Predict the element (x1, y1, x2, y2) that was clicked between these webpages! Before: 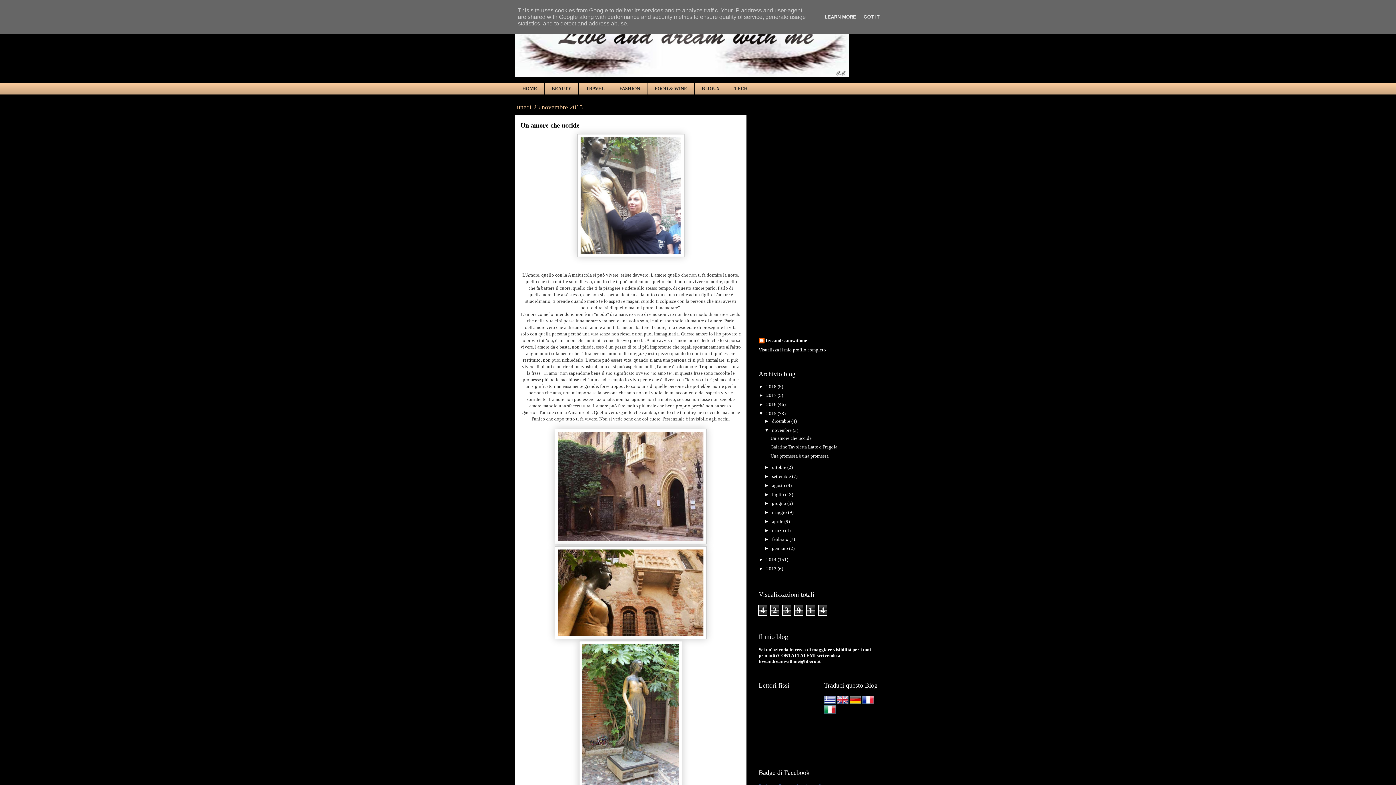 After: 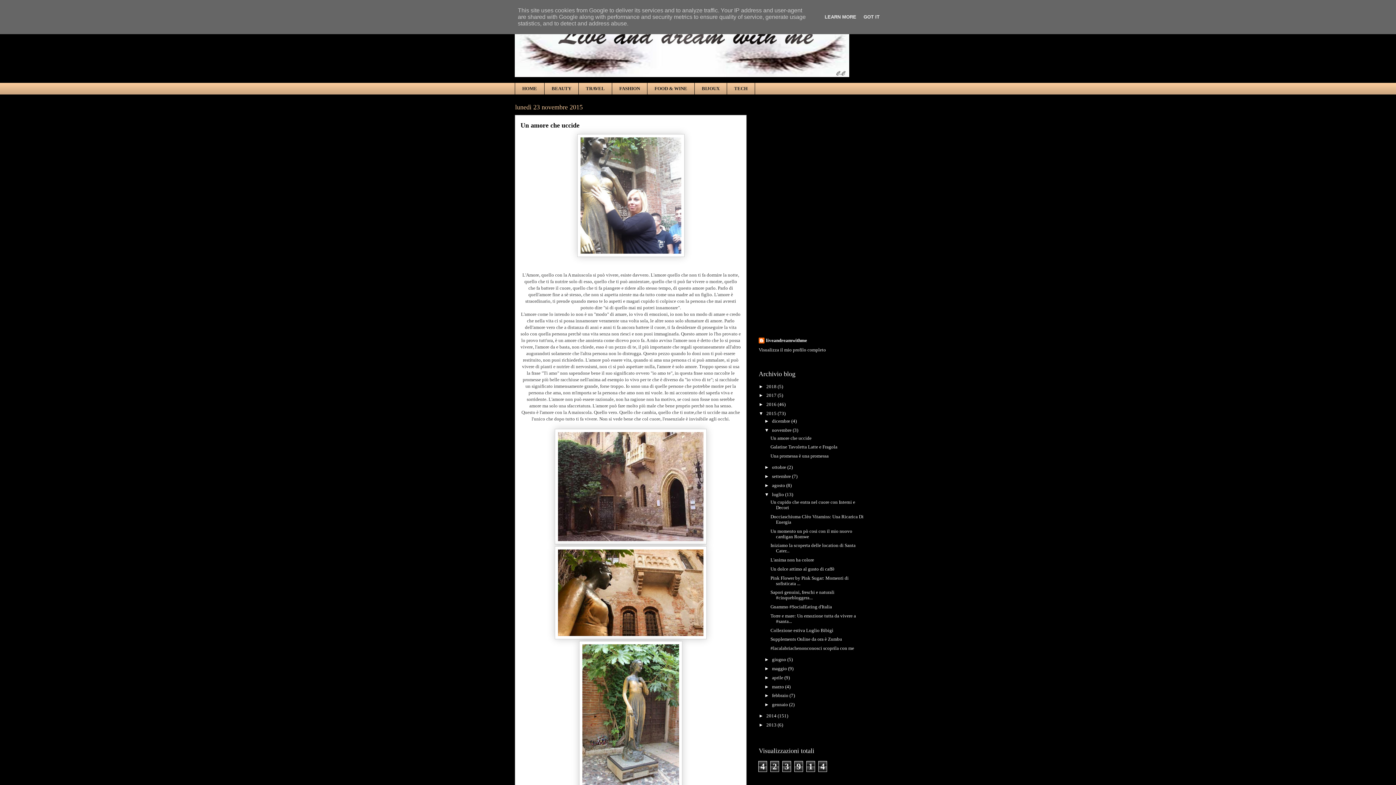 Action: bbox: (764, 491, 772, 497) label: ►  